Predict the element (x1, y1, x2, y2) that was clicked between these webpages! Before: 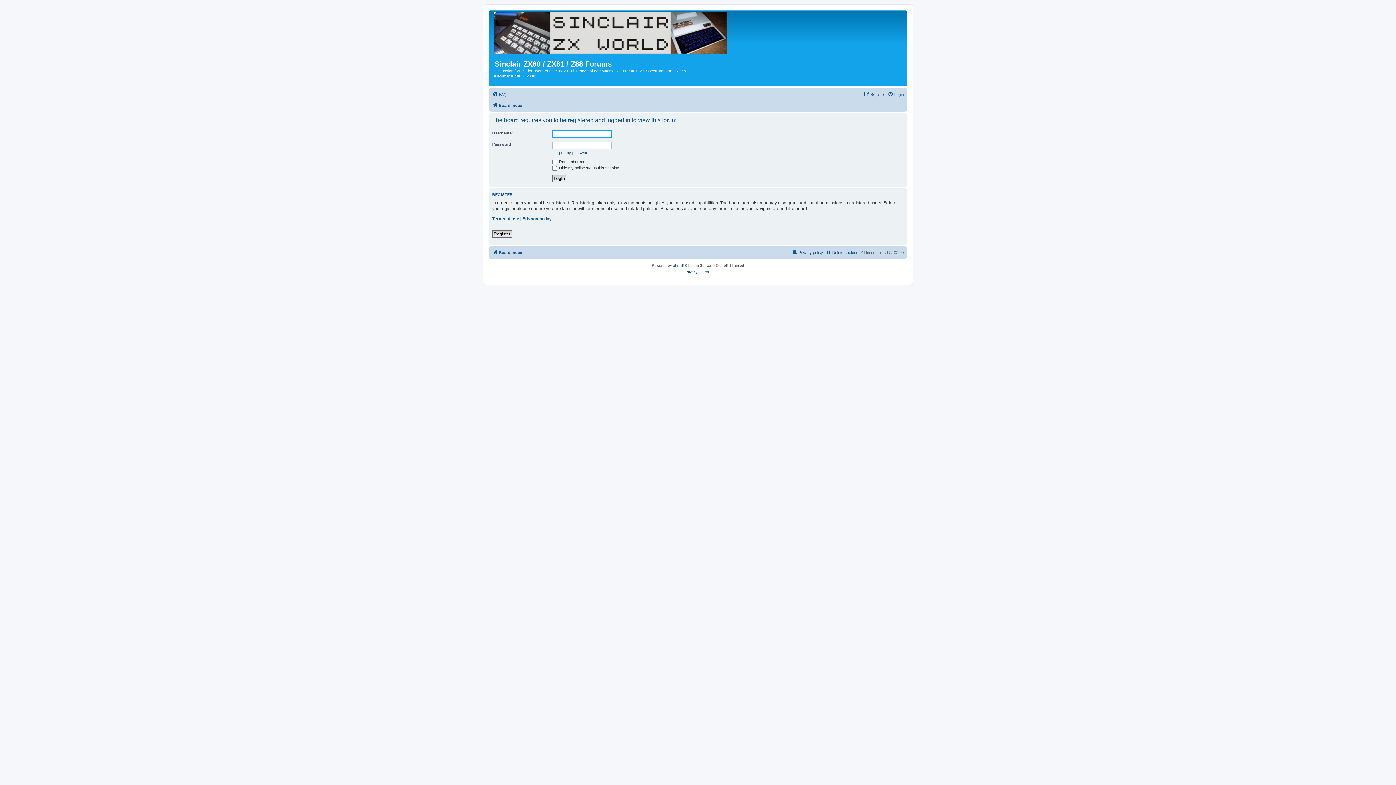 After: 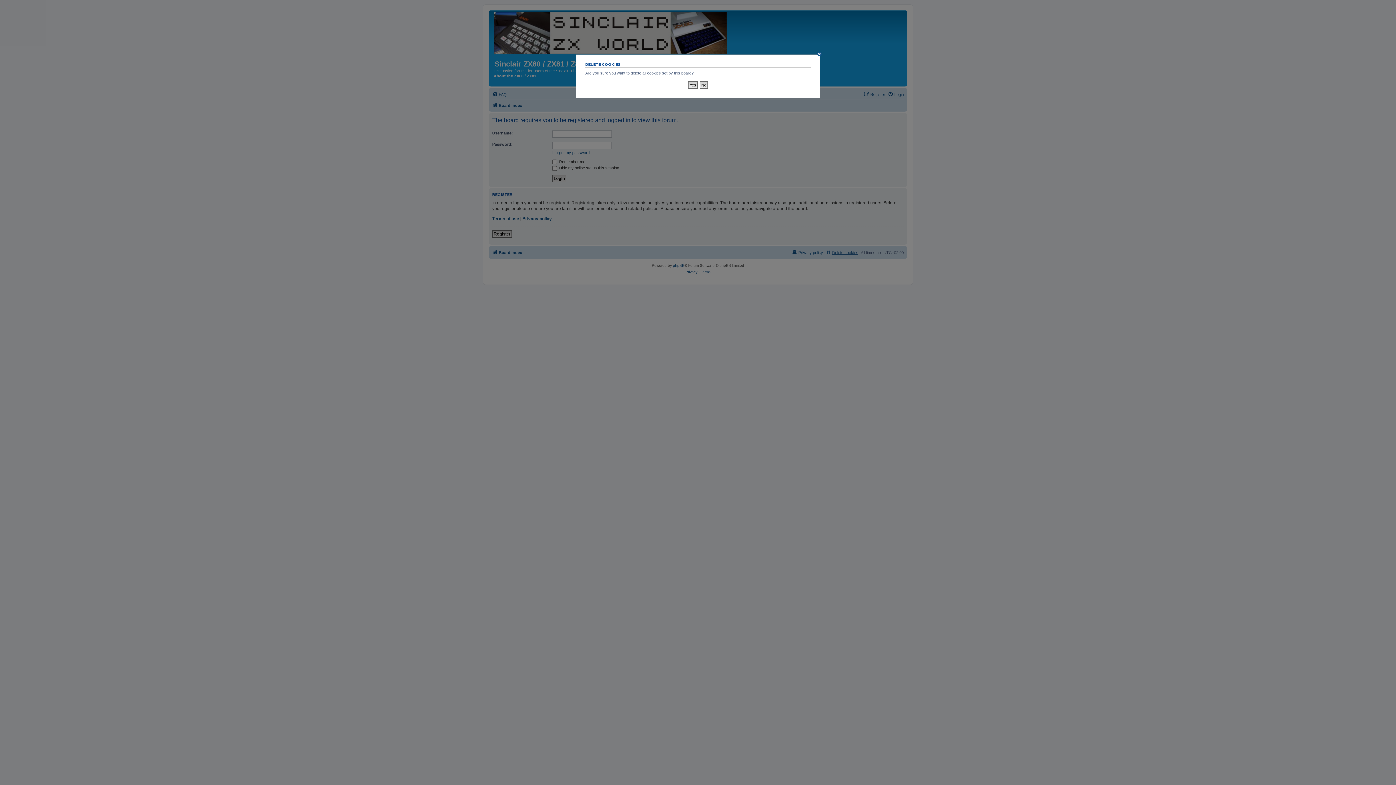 Action: label: Delete cookies bbox: (825, 248, 858, 257)